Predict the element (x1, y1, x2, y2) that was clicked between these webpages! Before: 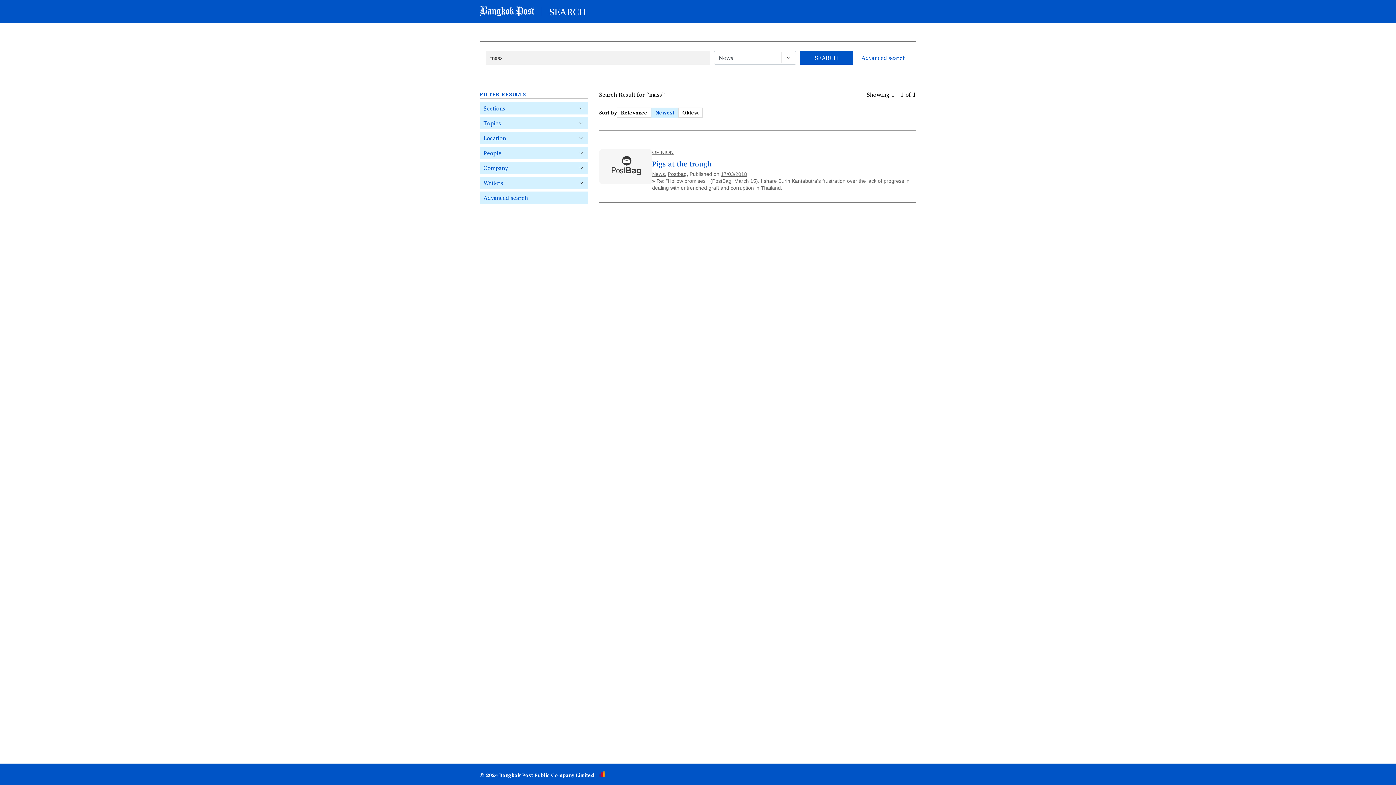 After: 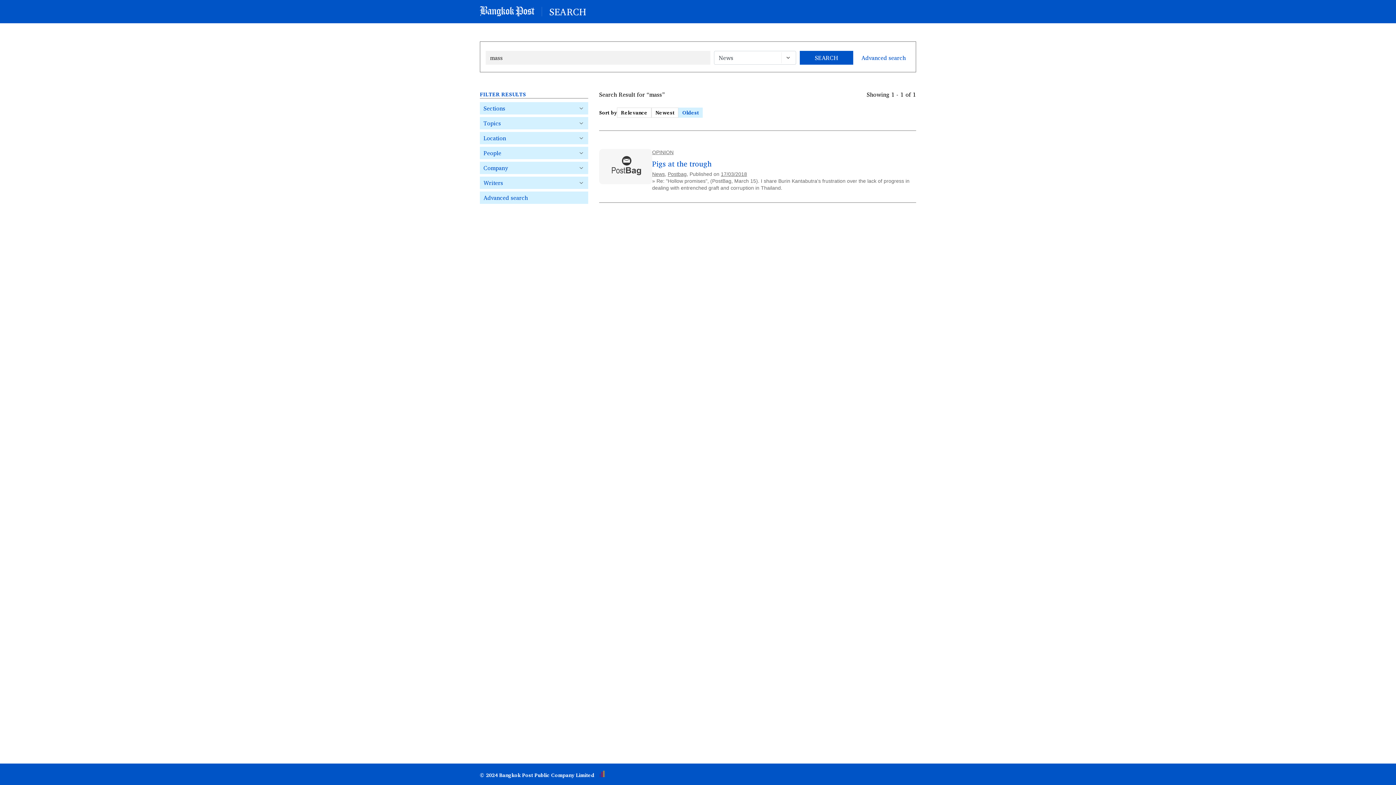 Action: bbox: (678, 107, 702, 117) label: Oldest